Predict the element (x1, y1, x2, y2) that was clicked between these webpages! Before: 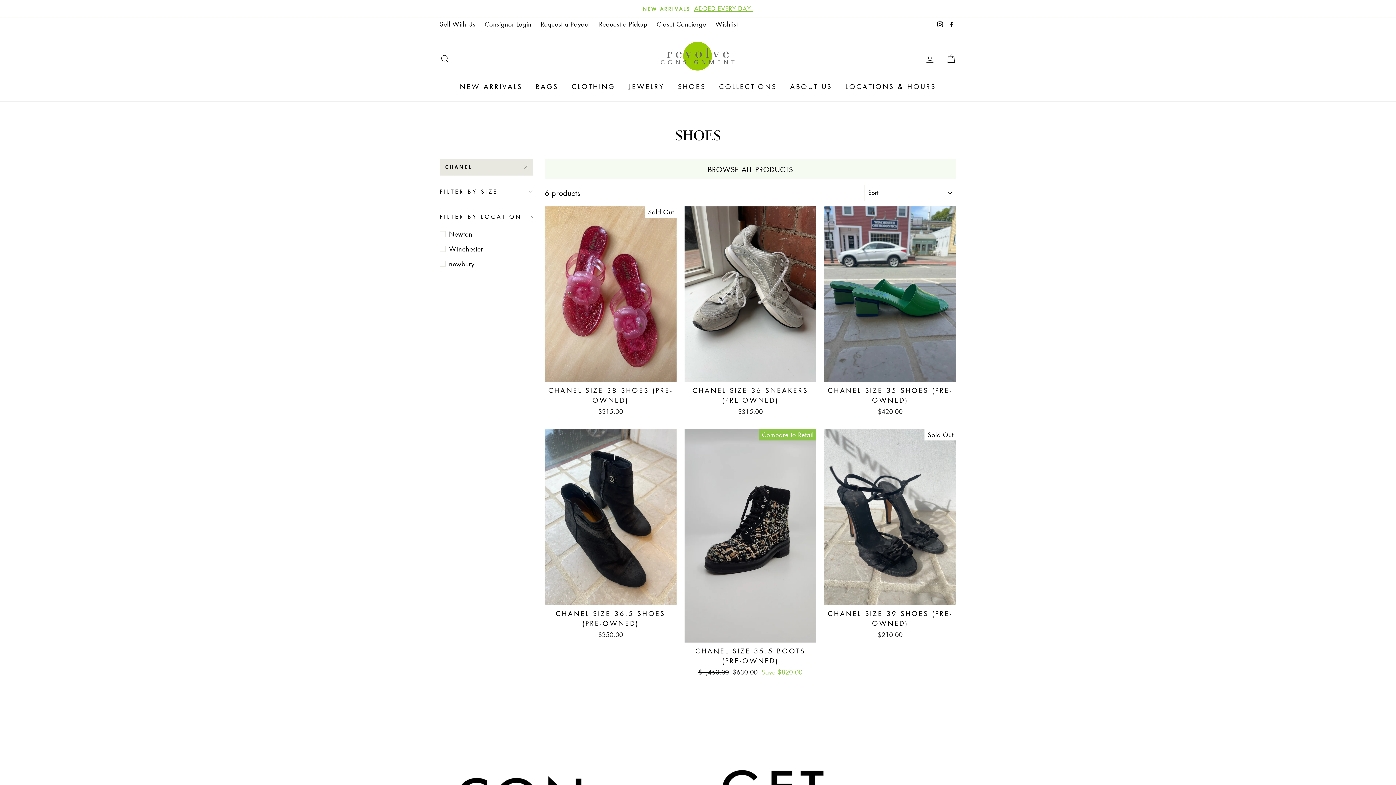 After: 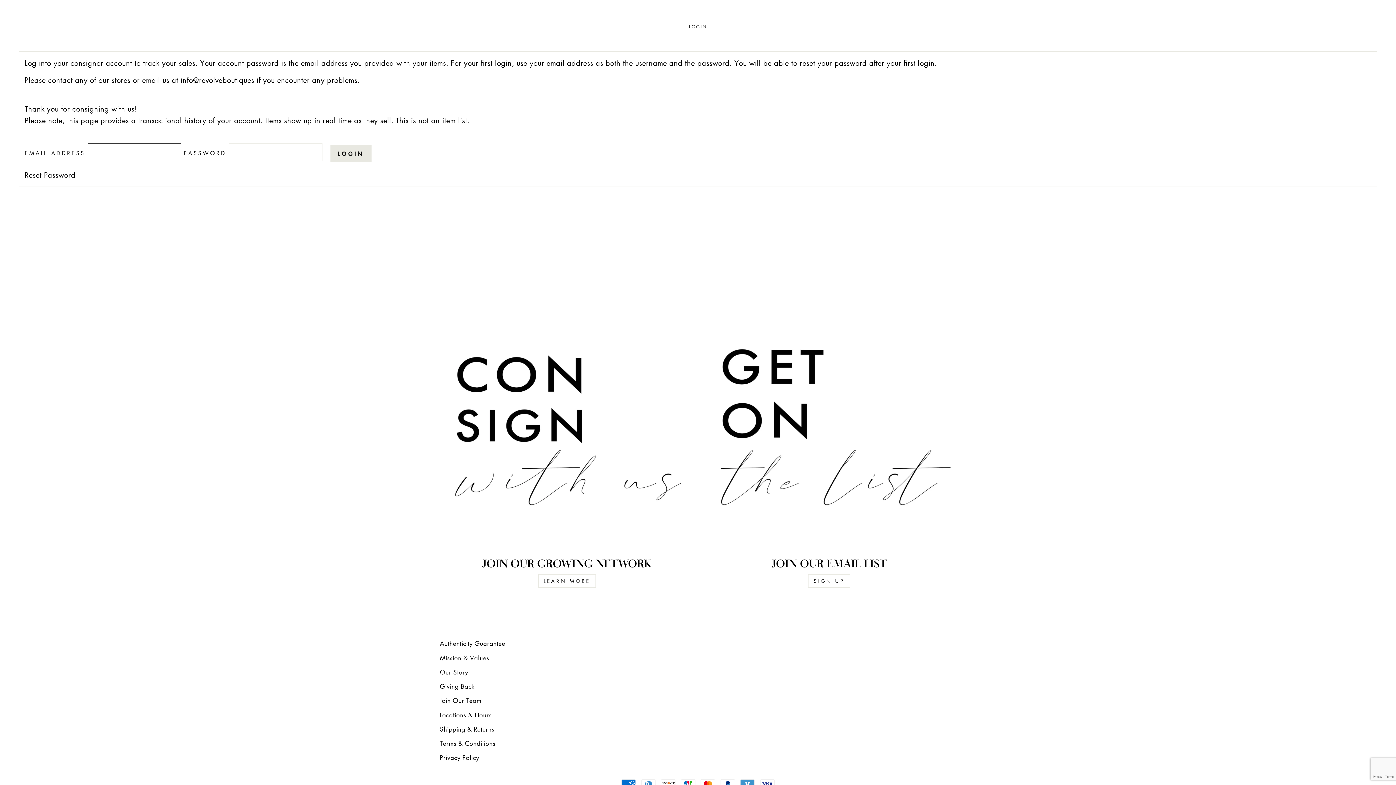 Action: label: Consignor Login bbox: (481, 17, 535, 30)